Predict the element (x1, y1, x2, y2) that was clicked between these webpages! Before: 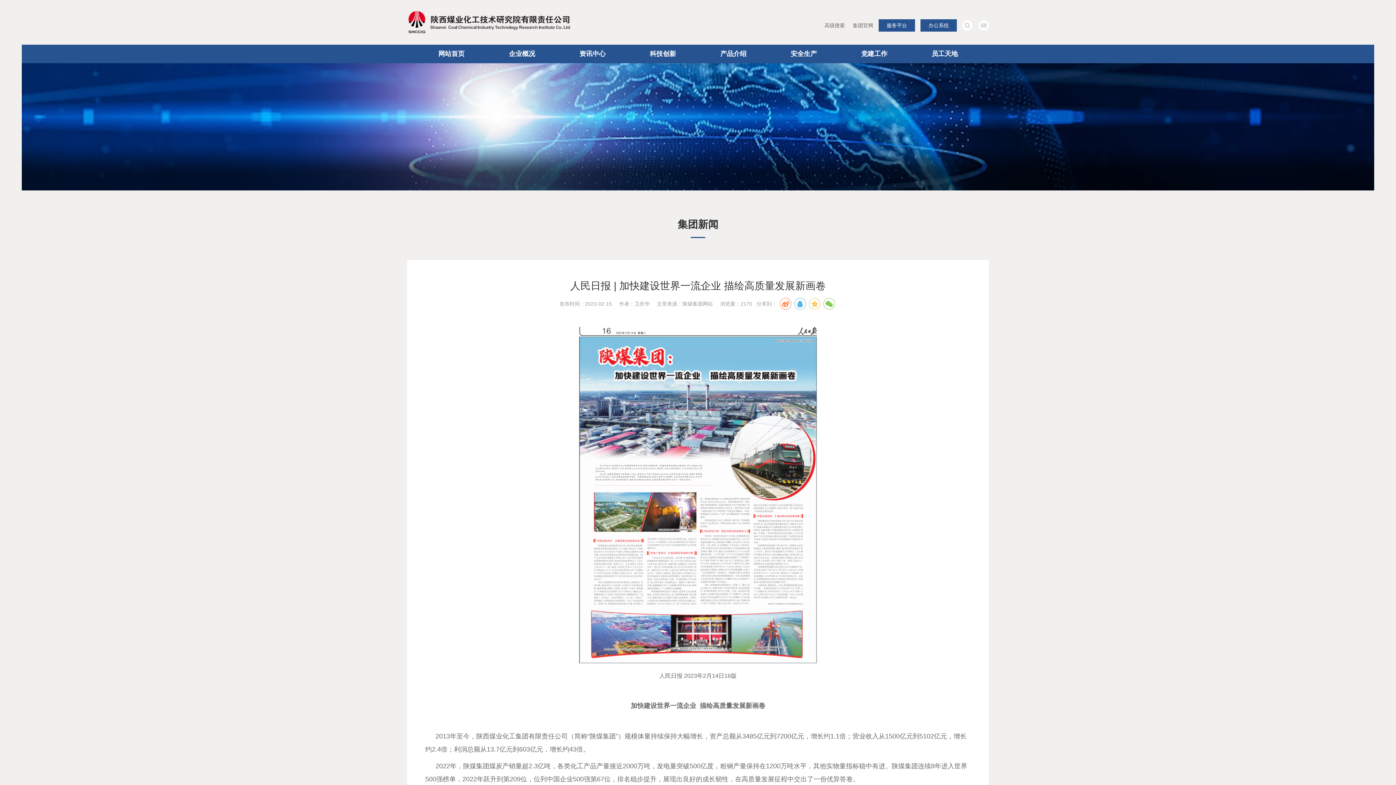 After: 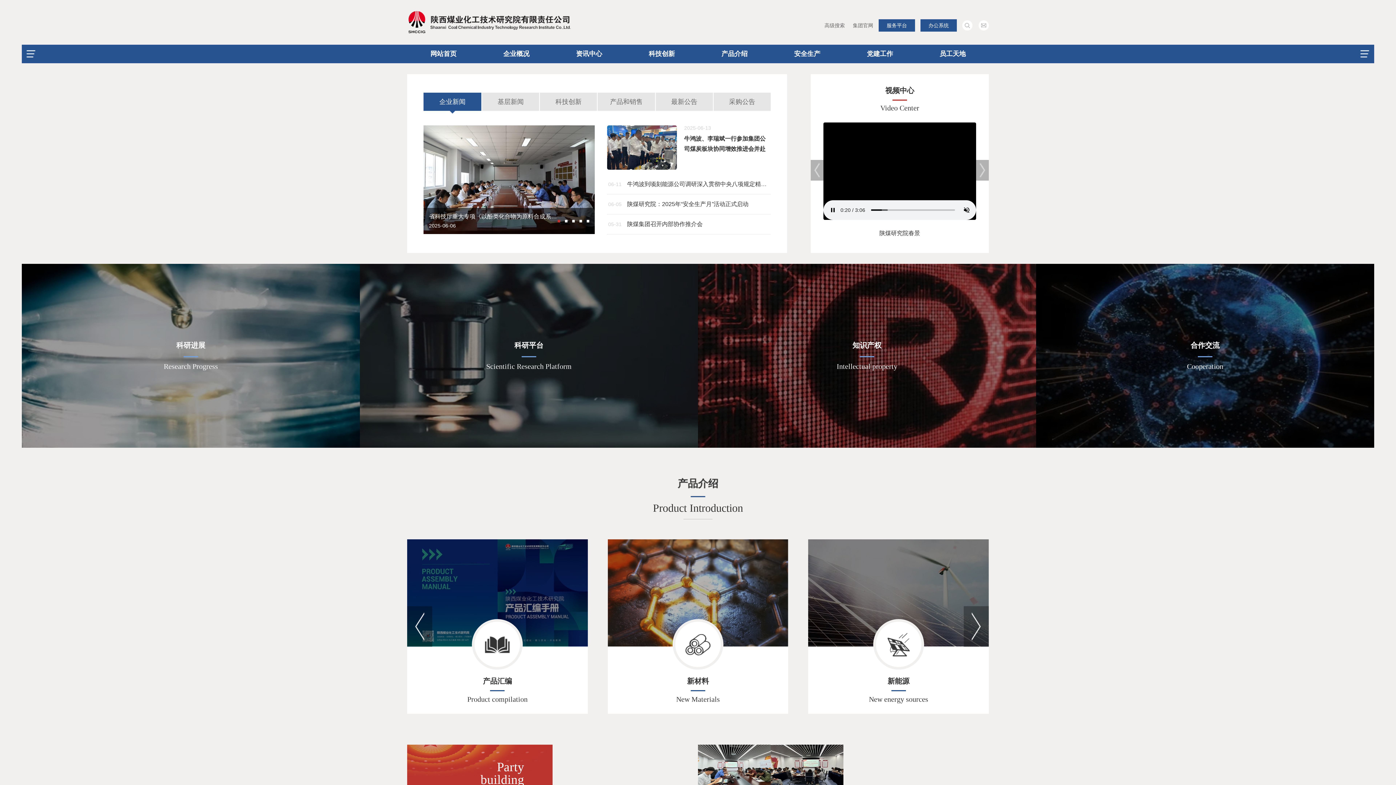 Action: bbox: (407, 10, 570, 33)